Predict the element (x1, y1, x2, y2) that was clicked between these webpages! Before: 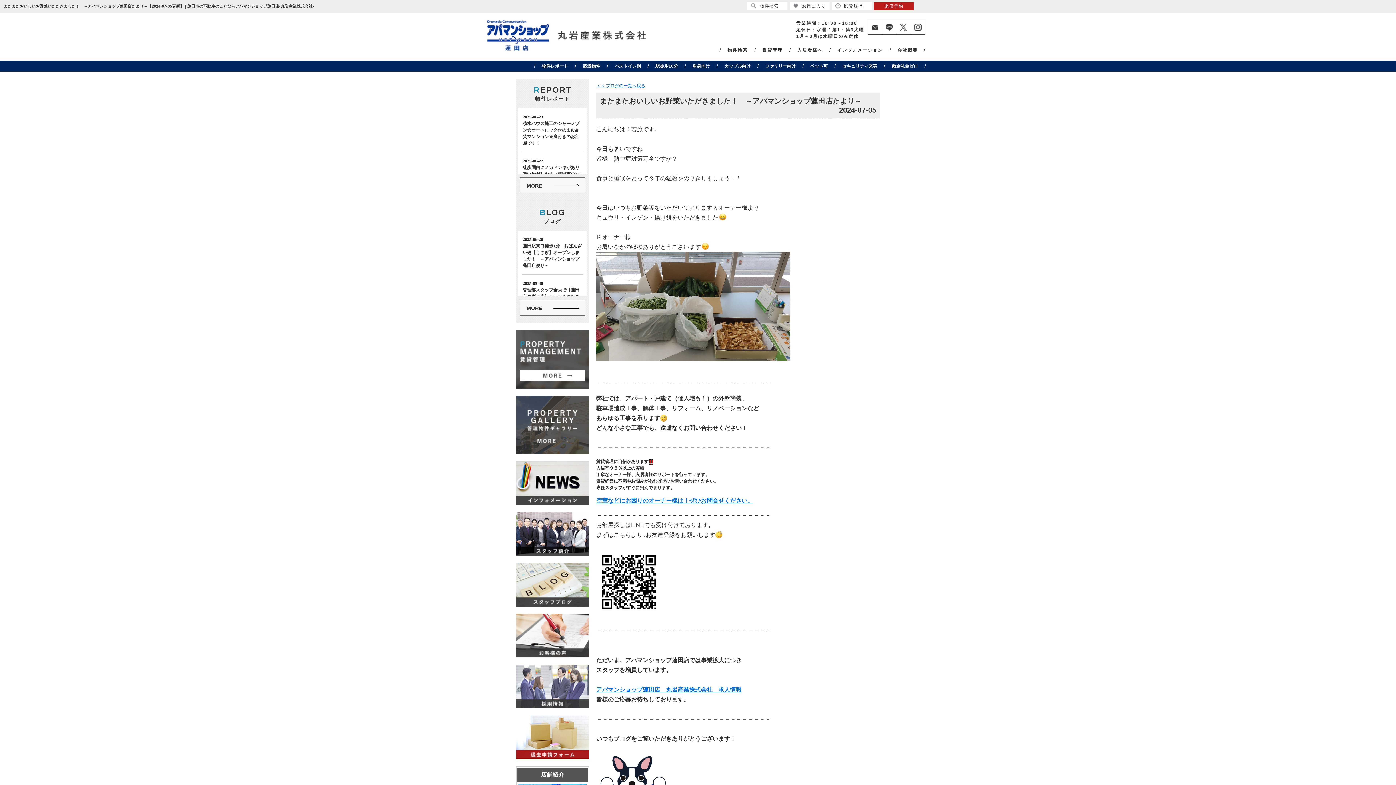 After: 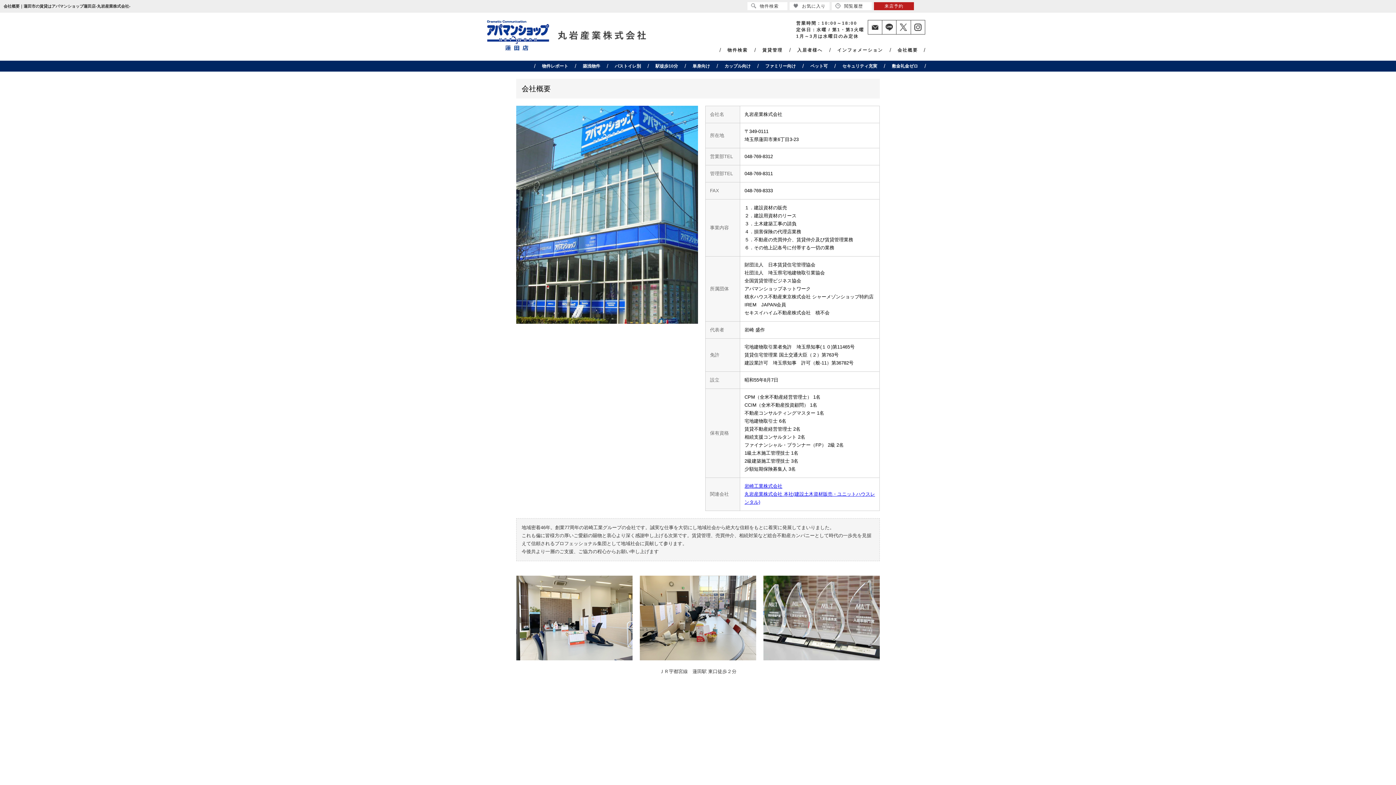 Action: bbox: (897, 46, 918, 53) label: 会社概要